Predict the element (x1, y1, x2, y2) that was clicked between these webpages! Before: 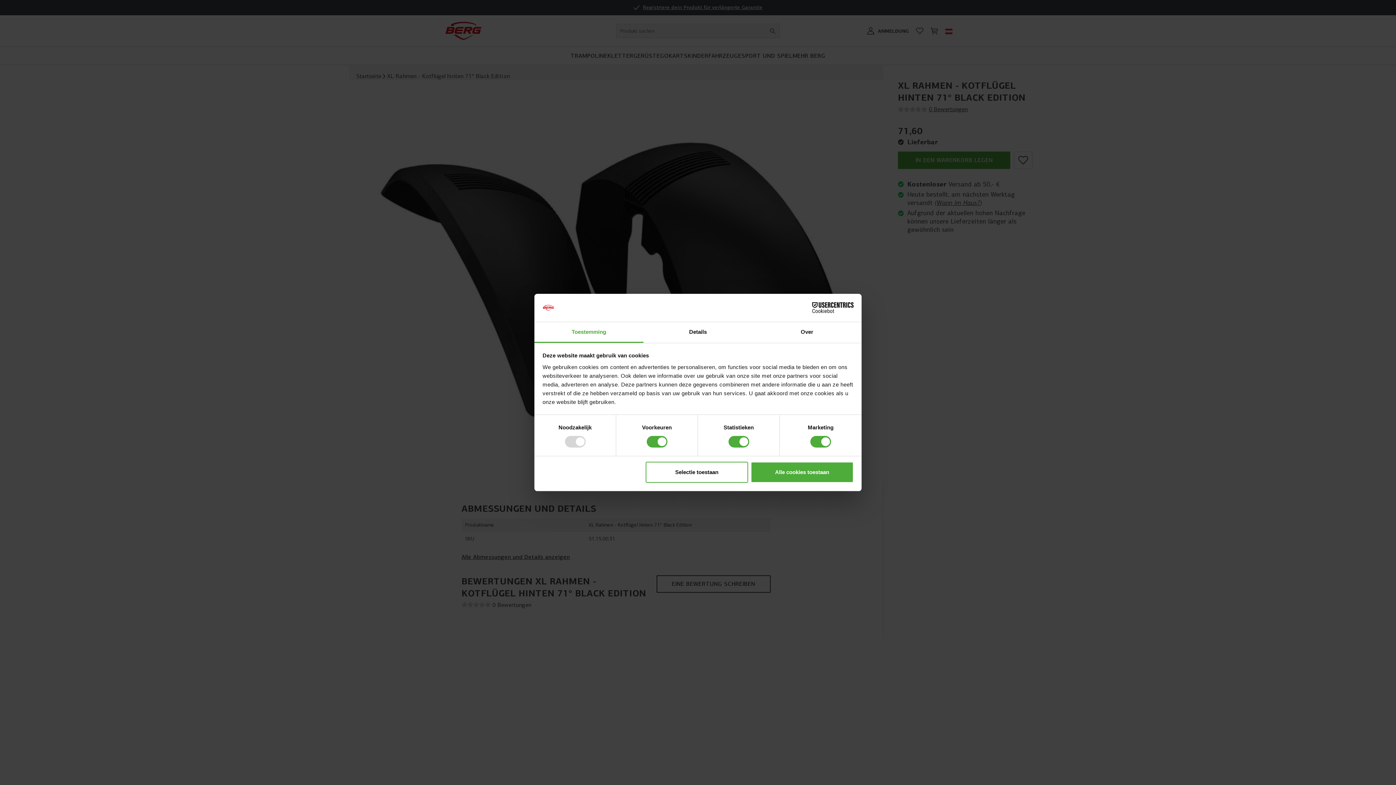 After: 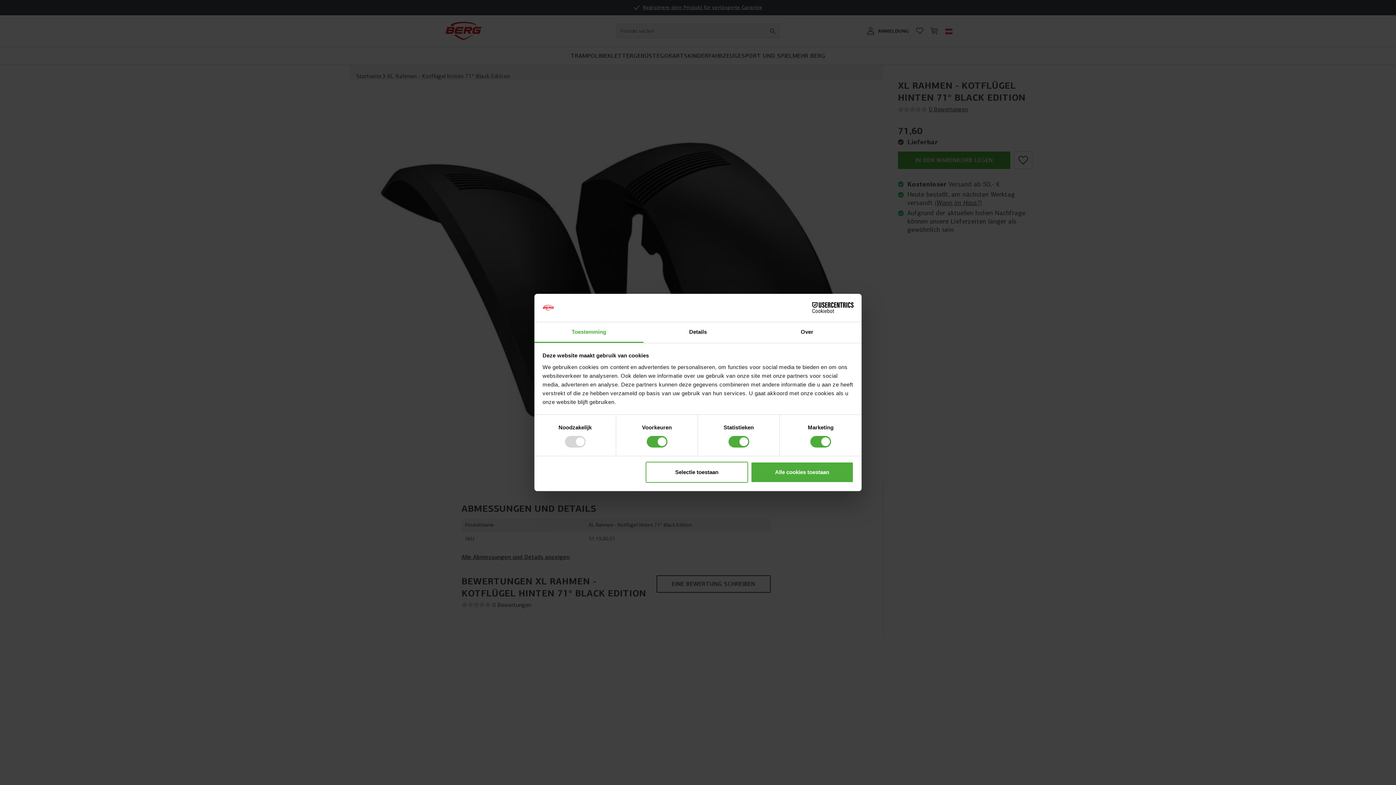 Action: bbox: (790, 302, 853, 313) label: Cookiebot - opens in a new window